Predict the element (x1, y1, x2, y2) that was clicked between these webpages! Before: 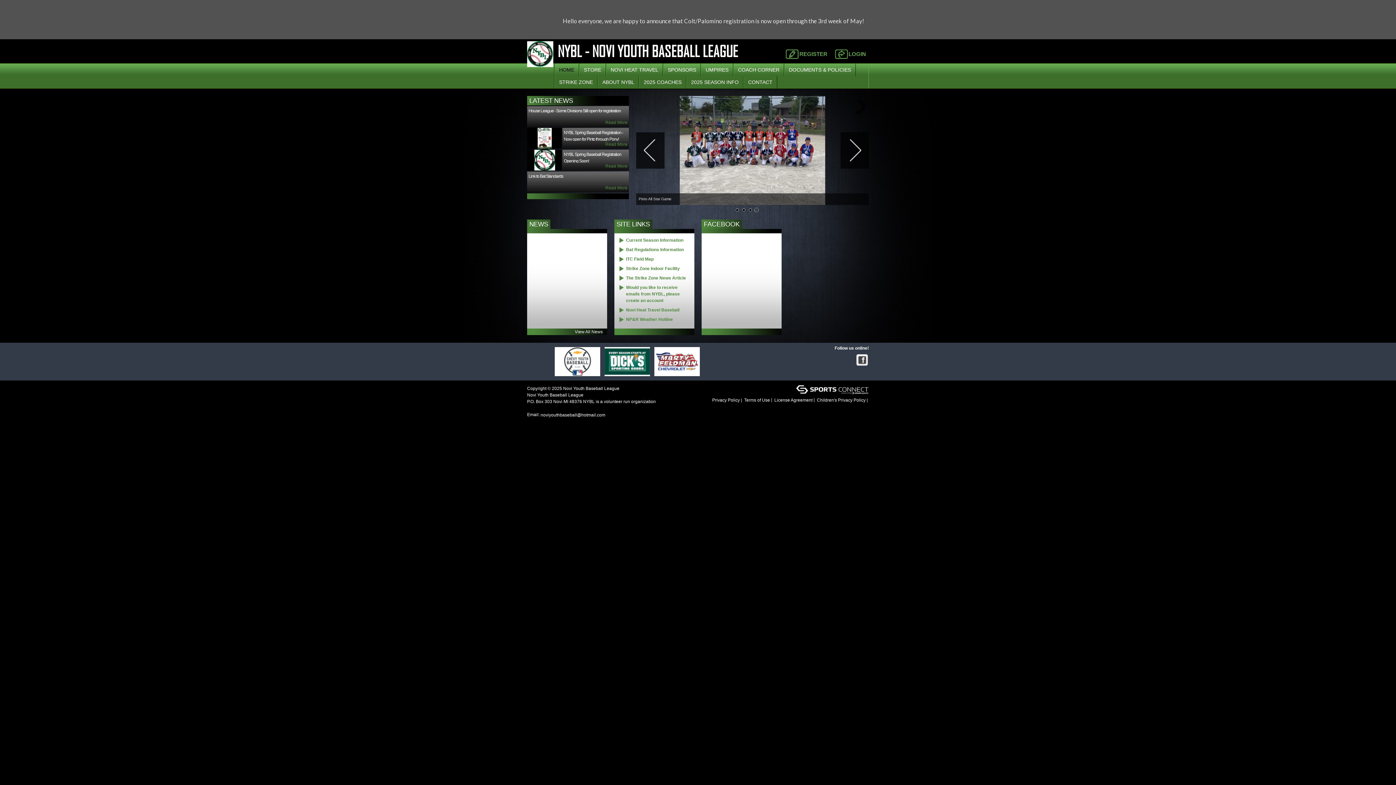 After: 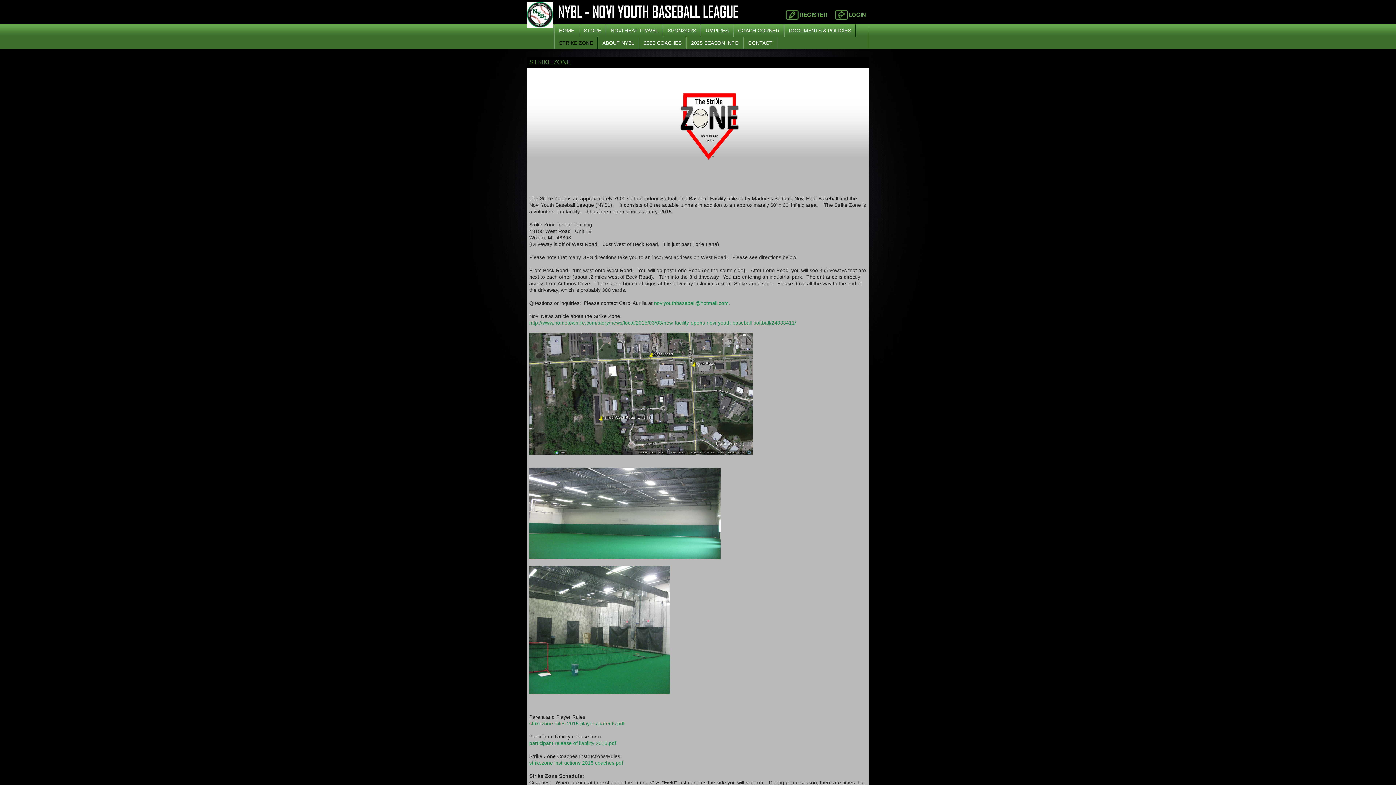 Action: bbox: (554, 76, 597, 88) label: STRIKE ZONE